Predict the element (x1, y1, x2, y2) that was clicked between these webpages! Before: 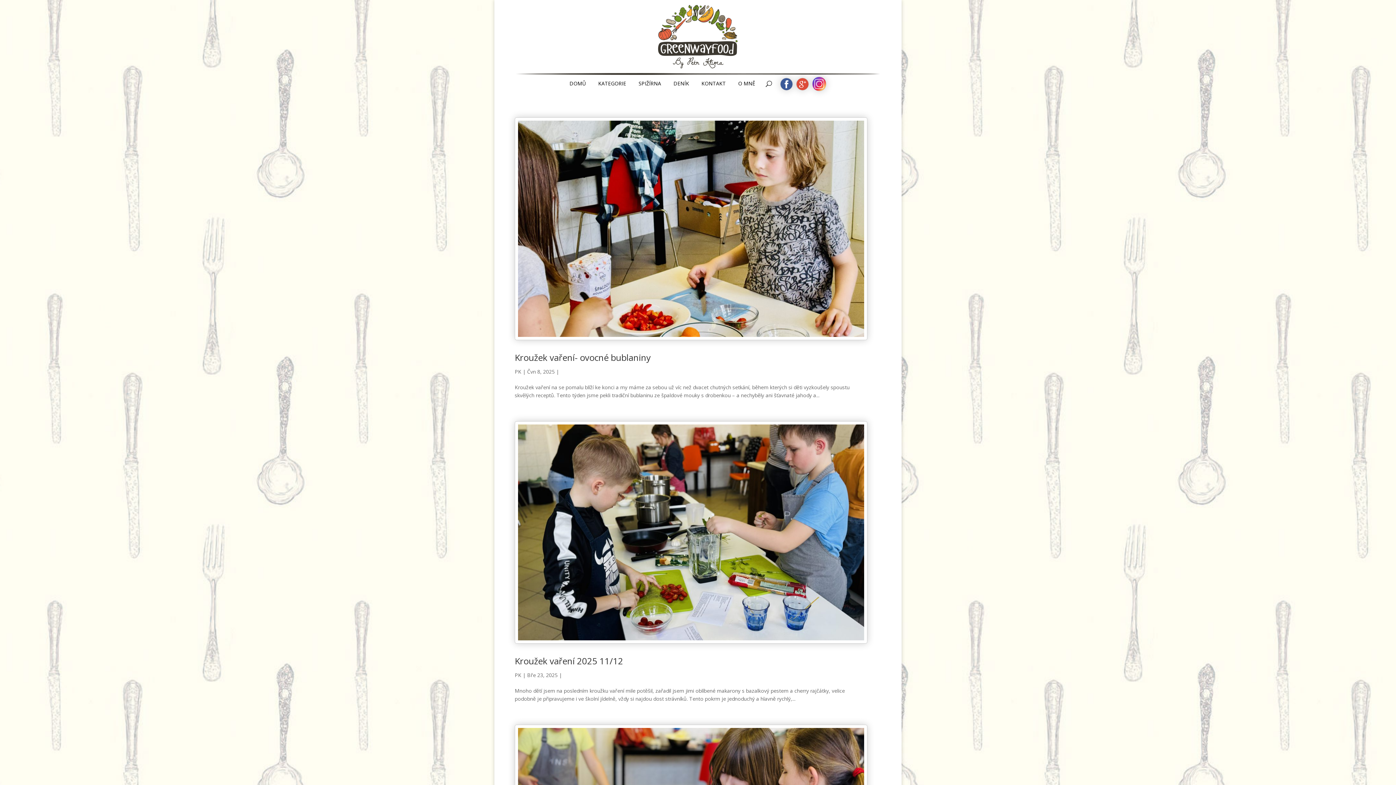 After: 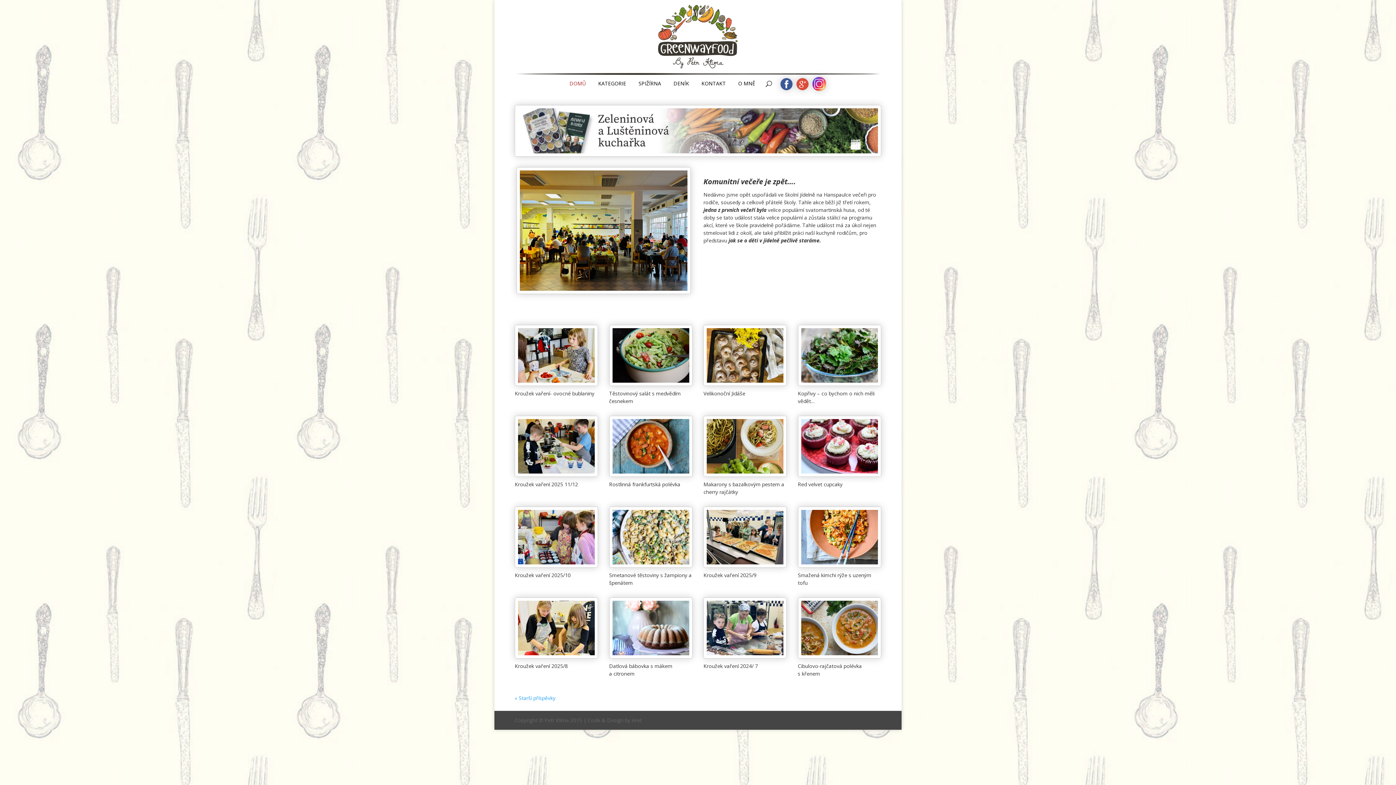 Action: bbox: (651, 10, 745, 30) label: Greenwayfood